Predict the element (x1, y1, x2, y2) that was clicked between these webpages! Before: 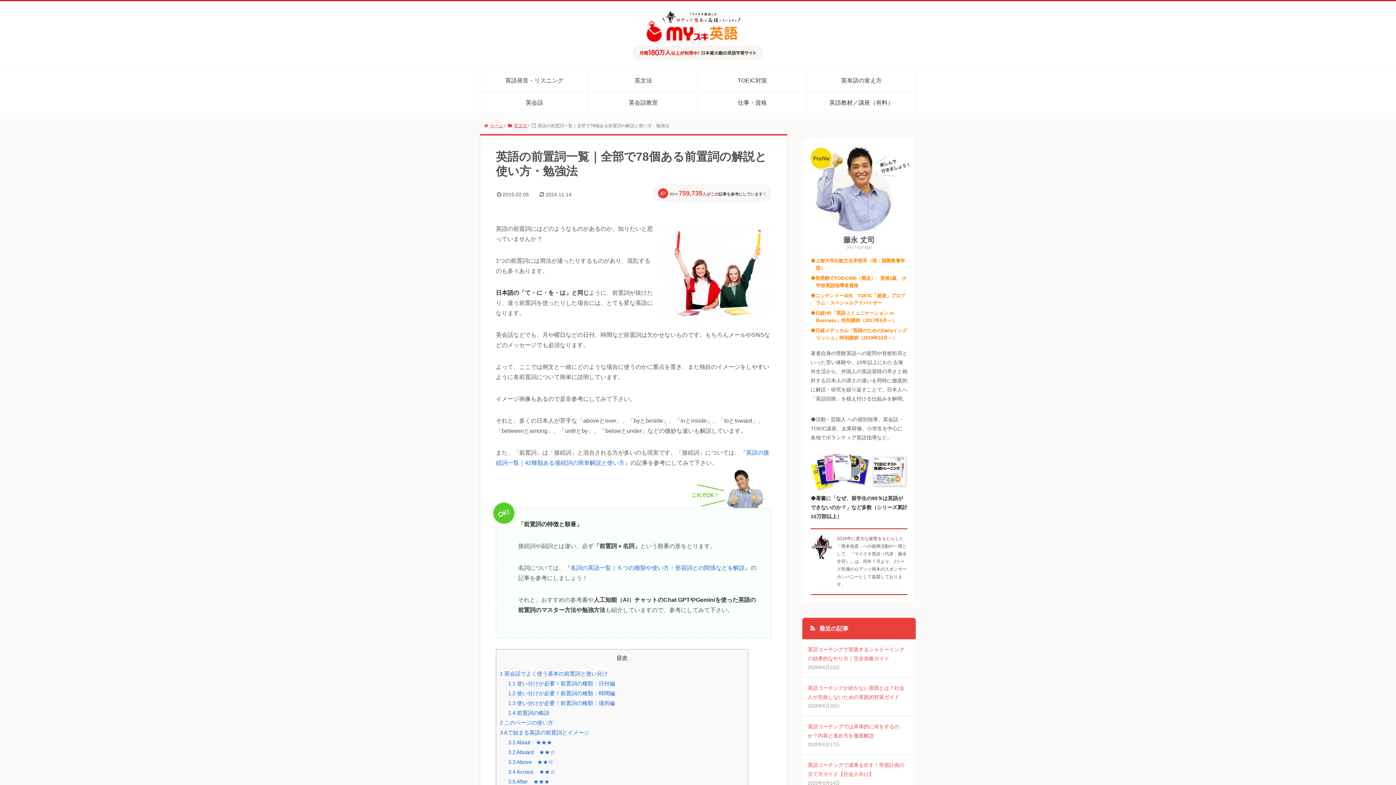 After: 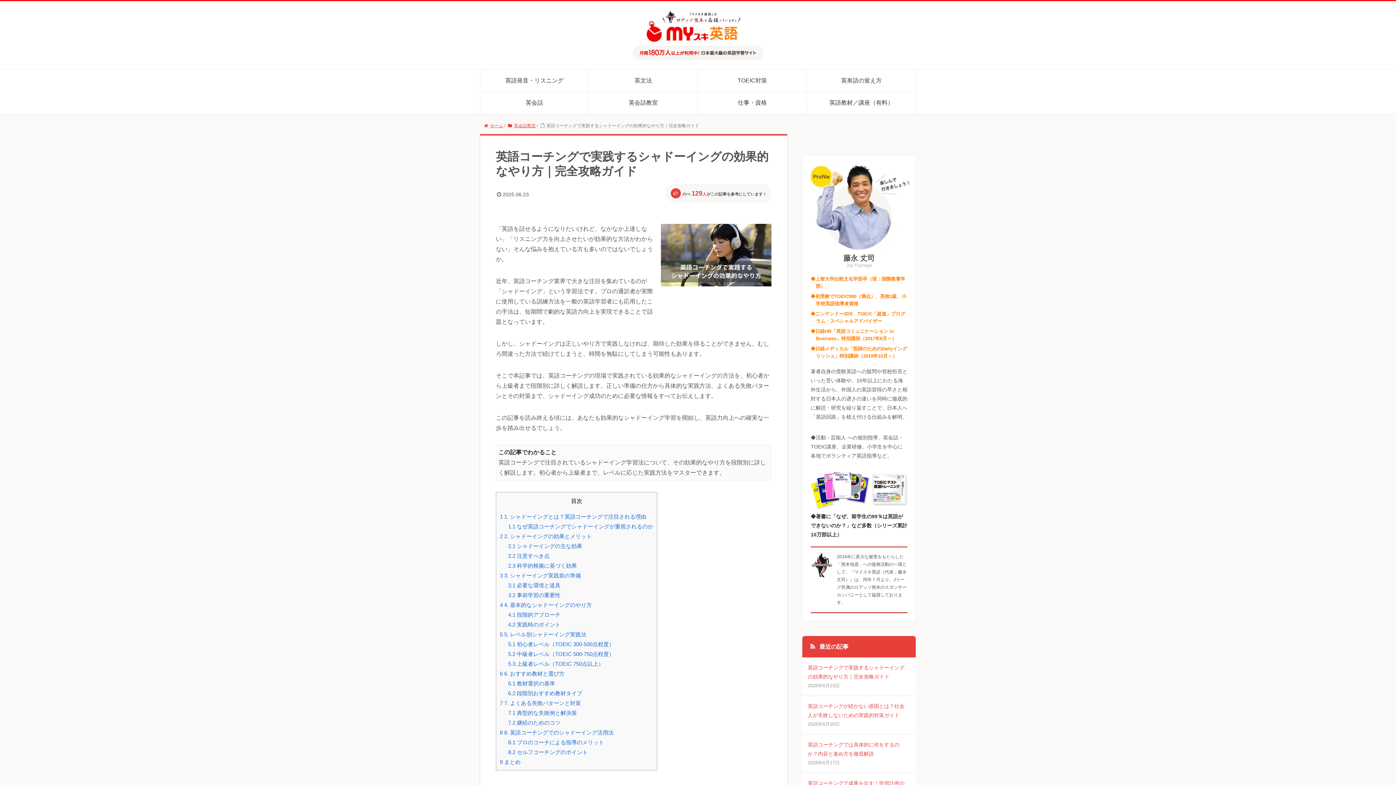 Action: label: 英語コーチングで実践するシャドーイングの効果的なやり方｜完全攻略ガイド bbox: (802, 645, 916, 663)